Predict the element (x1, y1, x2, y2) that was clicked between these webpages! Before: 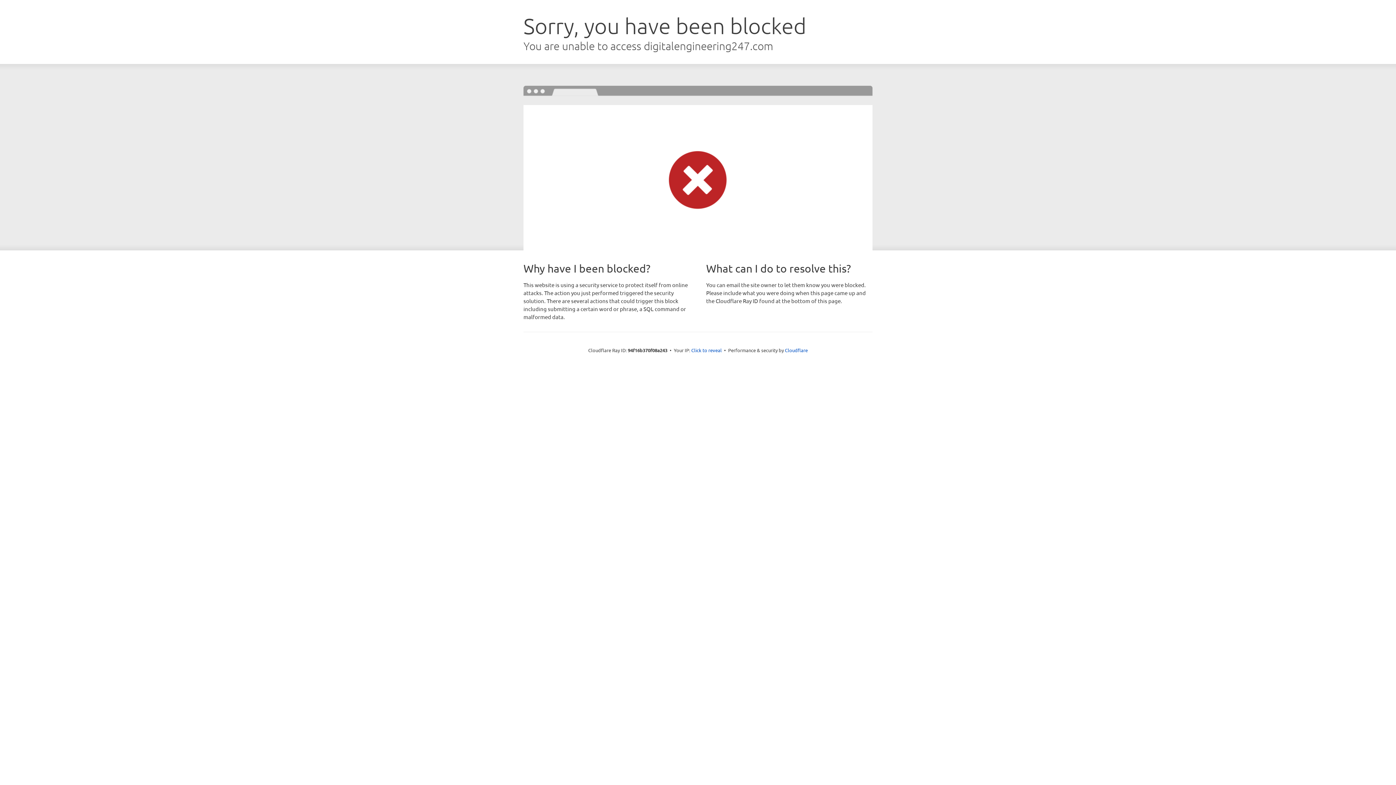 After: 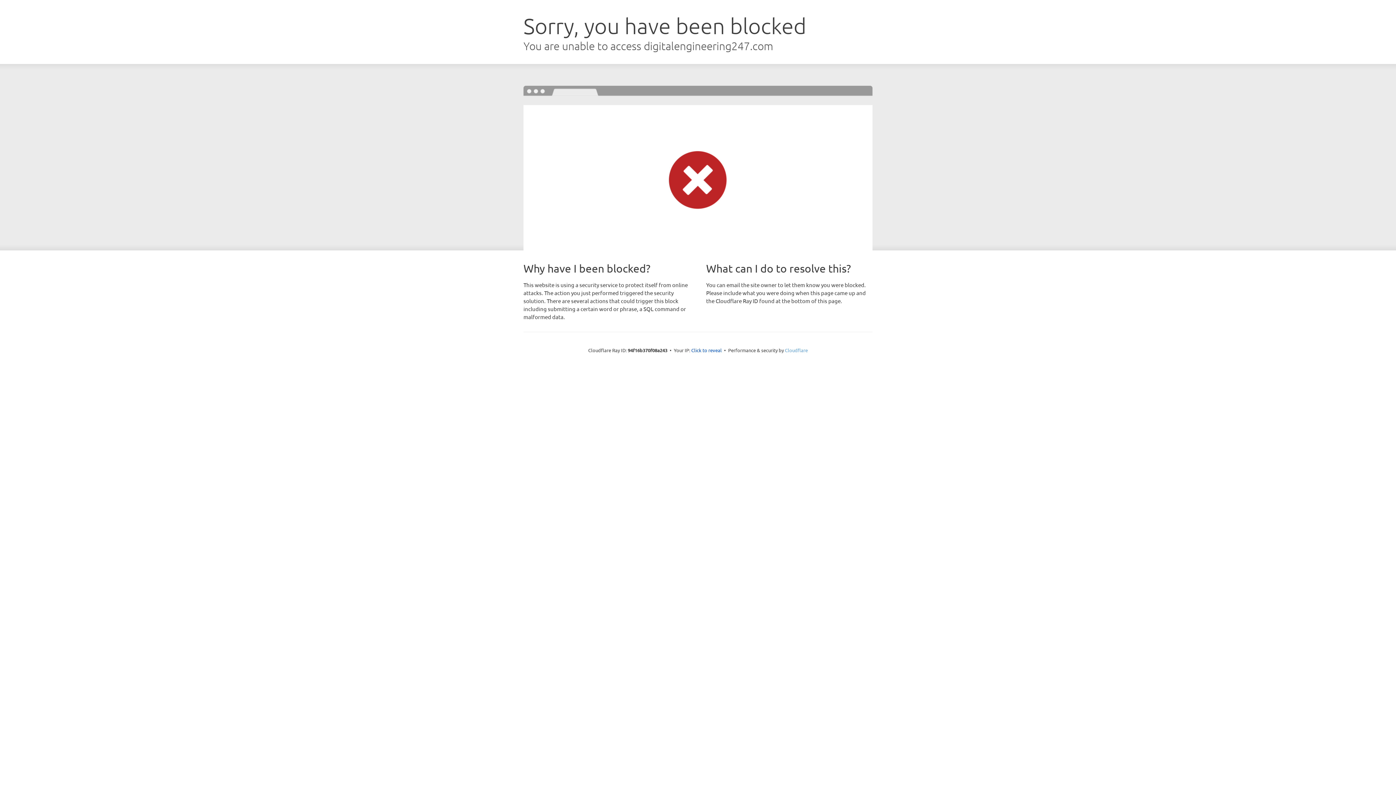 Action: bbox: (785, 347, 808, 353) label: Cloudflare